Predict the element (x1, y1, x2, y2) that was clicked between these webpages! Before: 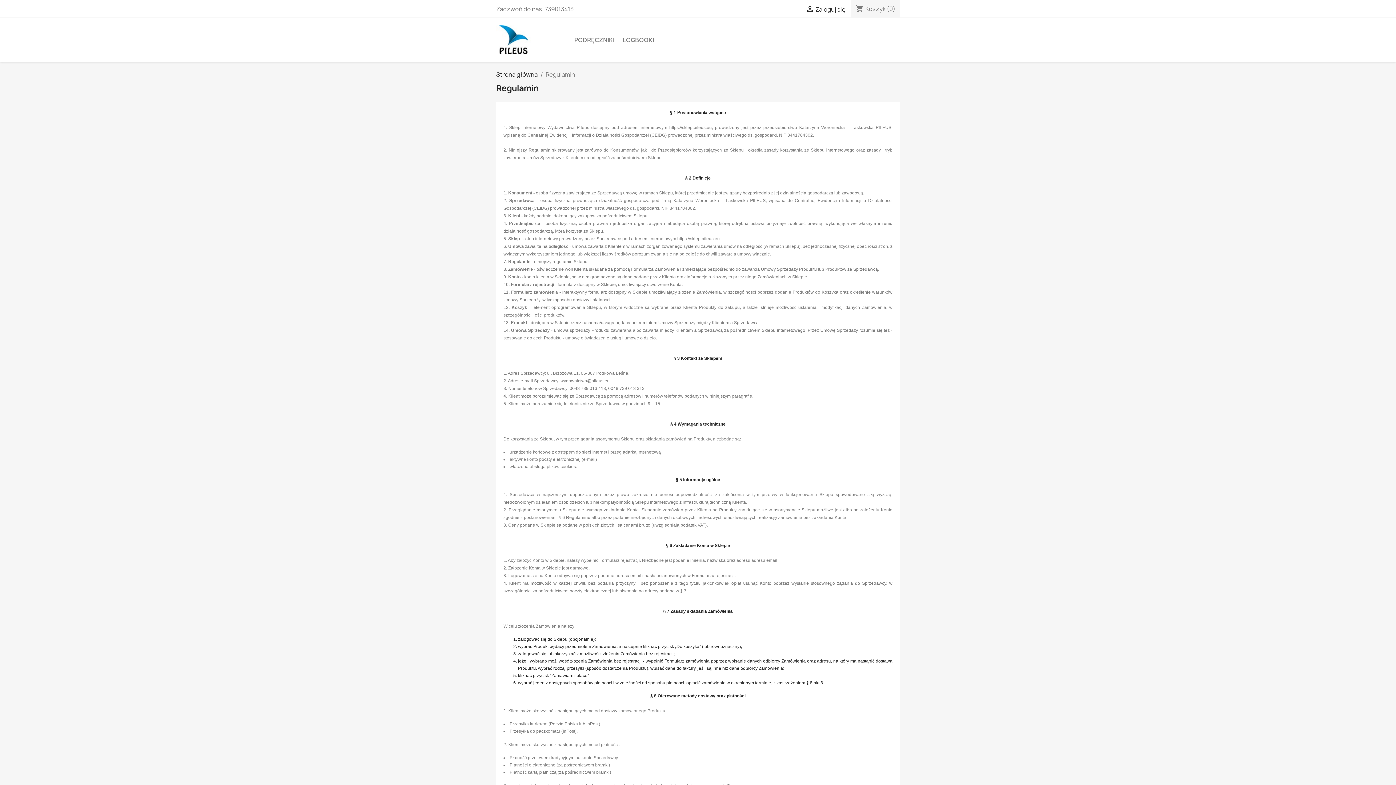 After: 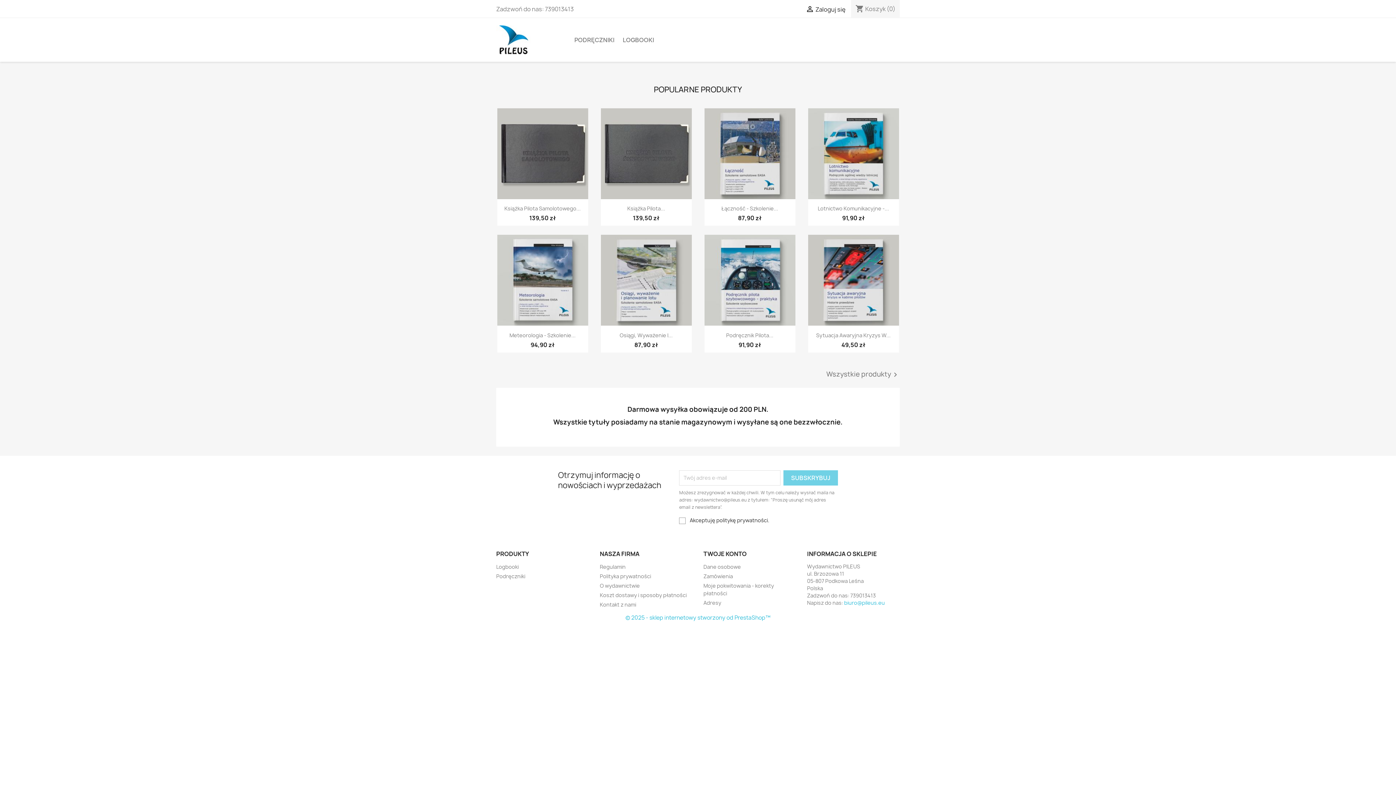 Action: bbox: (496, 35, 530, 43)